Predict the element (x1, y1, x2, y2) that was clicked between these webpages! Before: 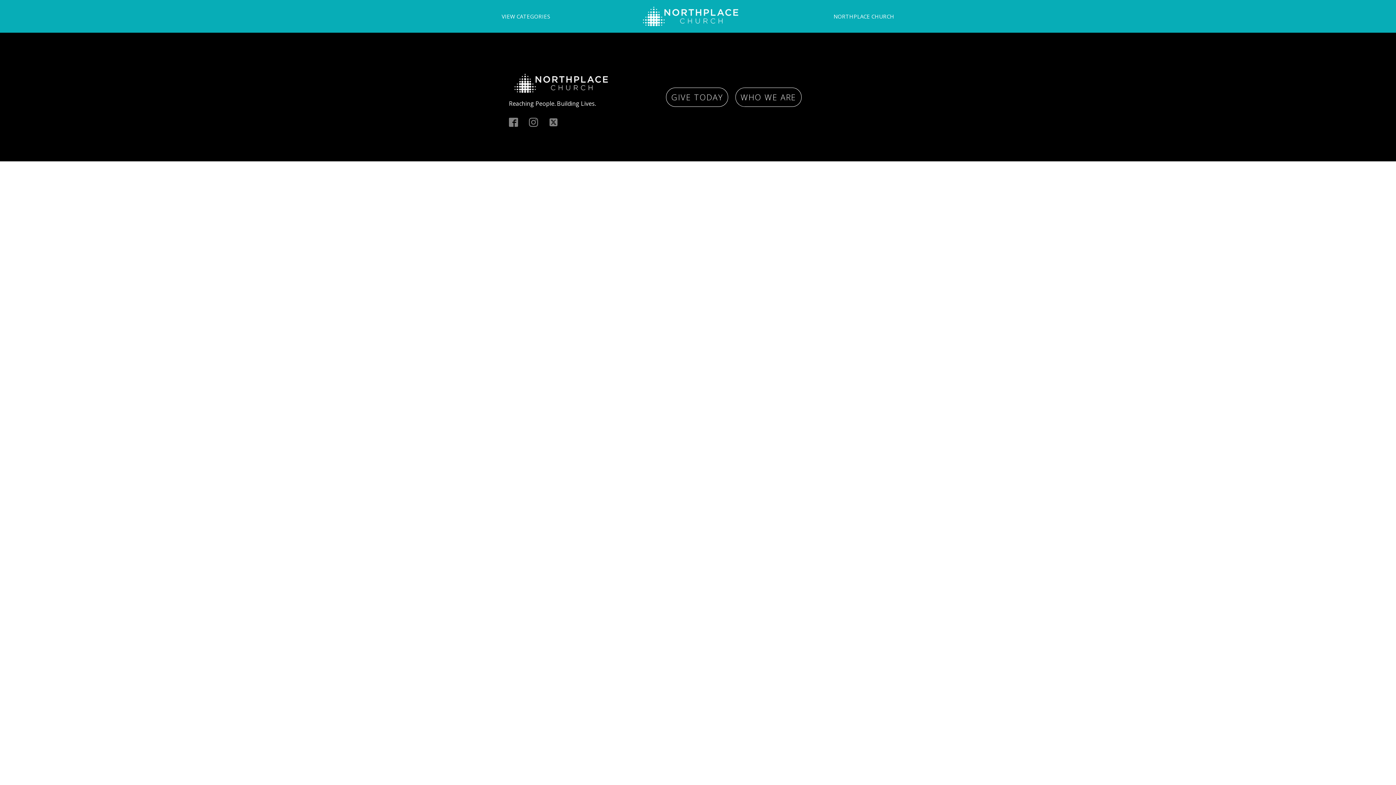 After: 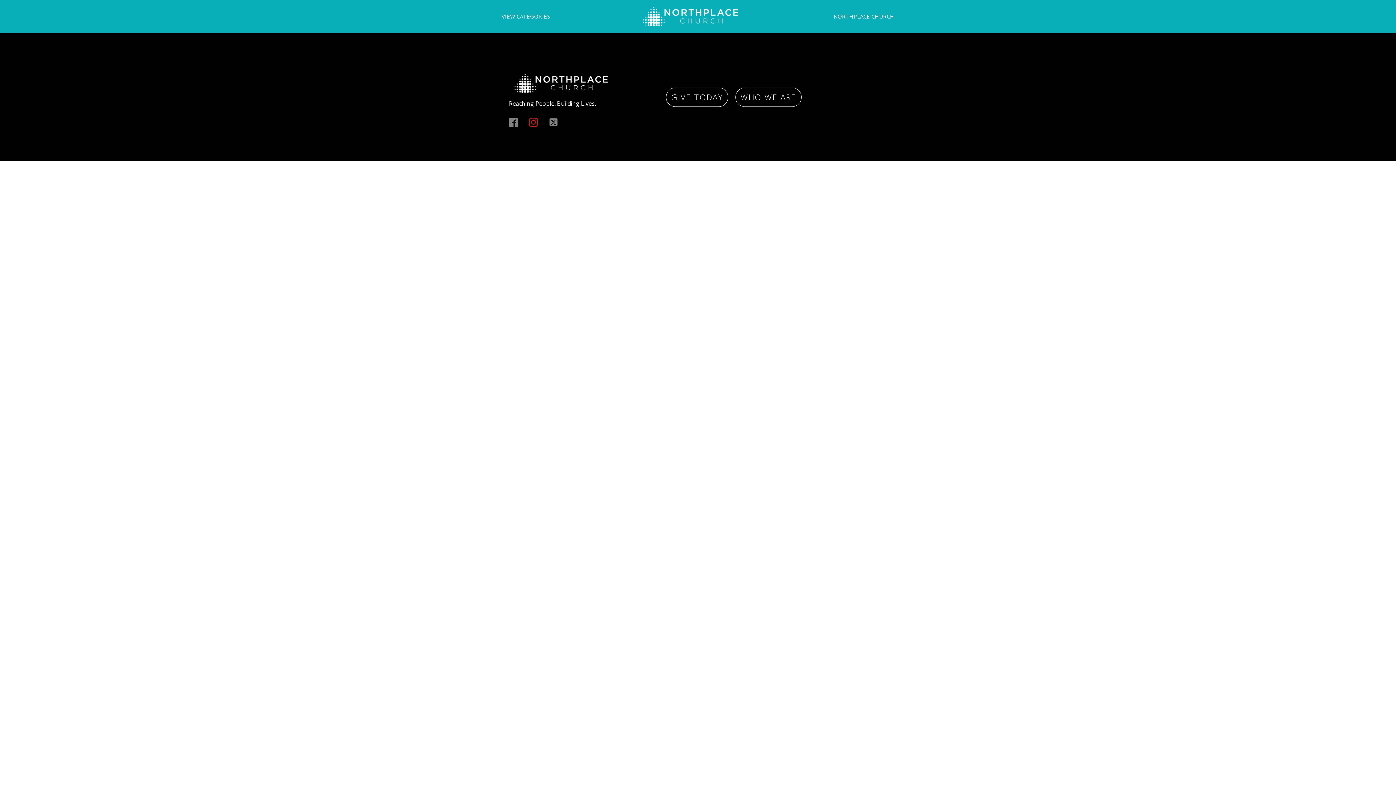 Action: bbox: (529, 117, 538, 126)